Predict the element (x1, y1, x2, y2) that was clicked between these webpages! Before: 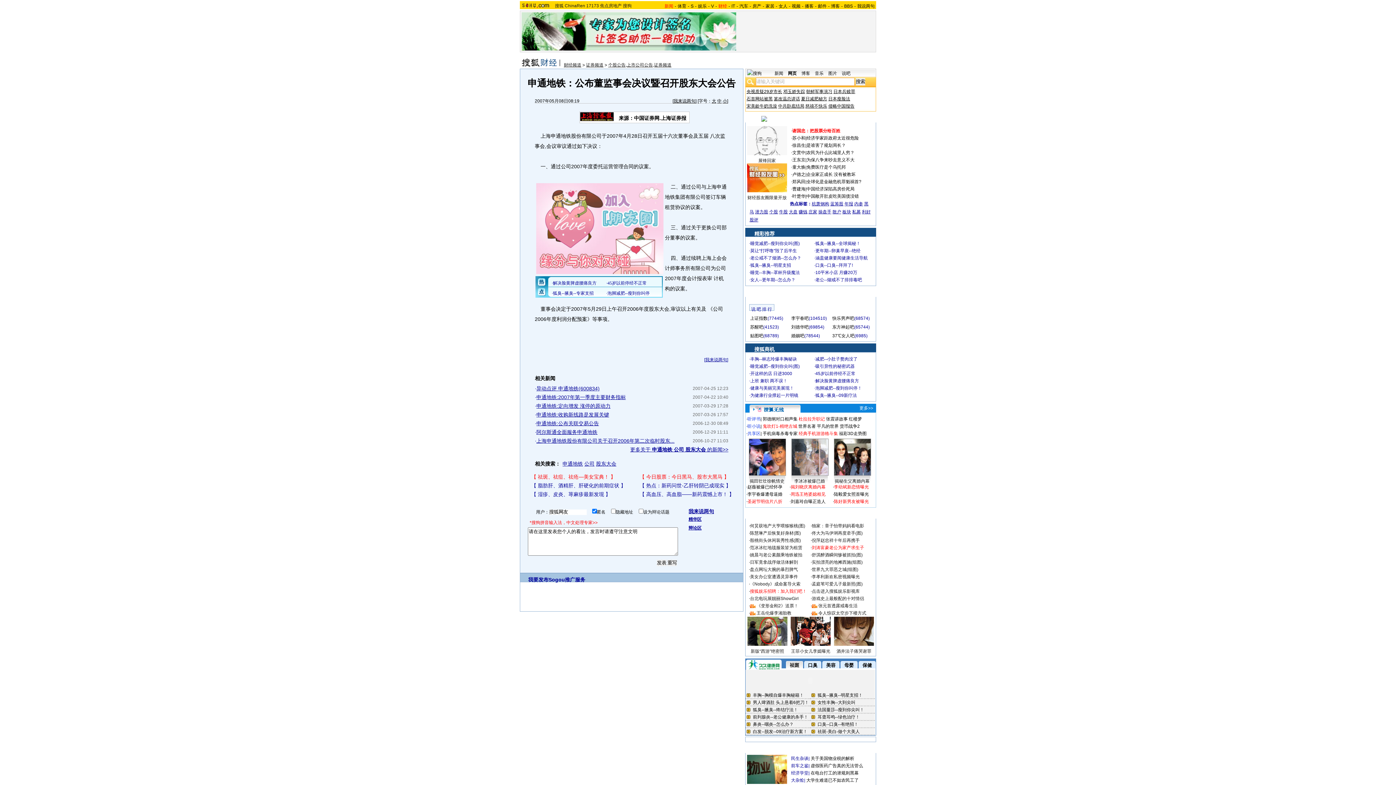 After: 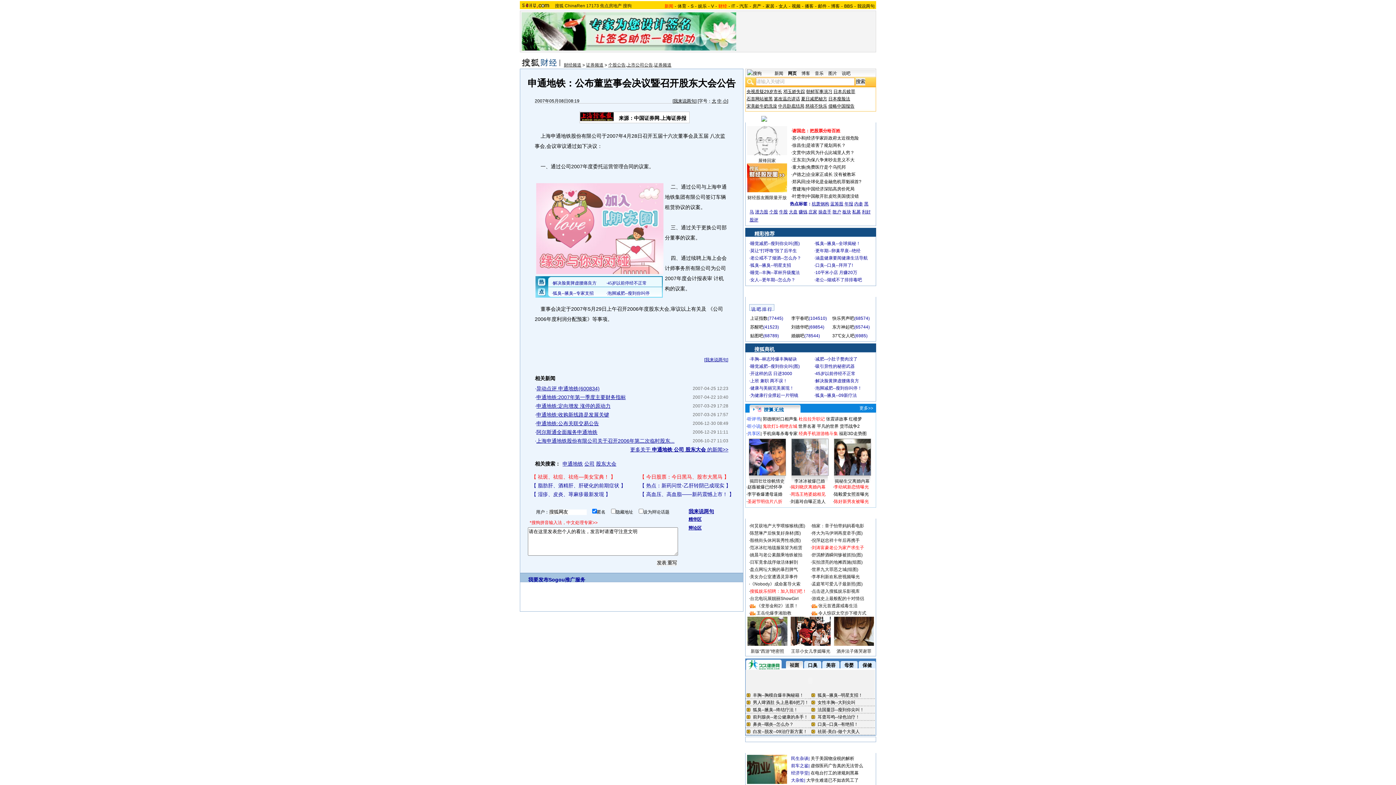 Action: label: 更年期--卵巢早衰--绝经 bbox: (815, 248, 860, 253)